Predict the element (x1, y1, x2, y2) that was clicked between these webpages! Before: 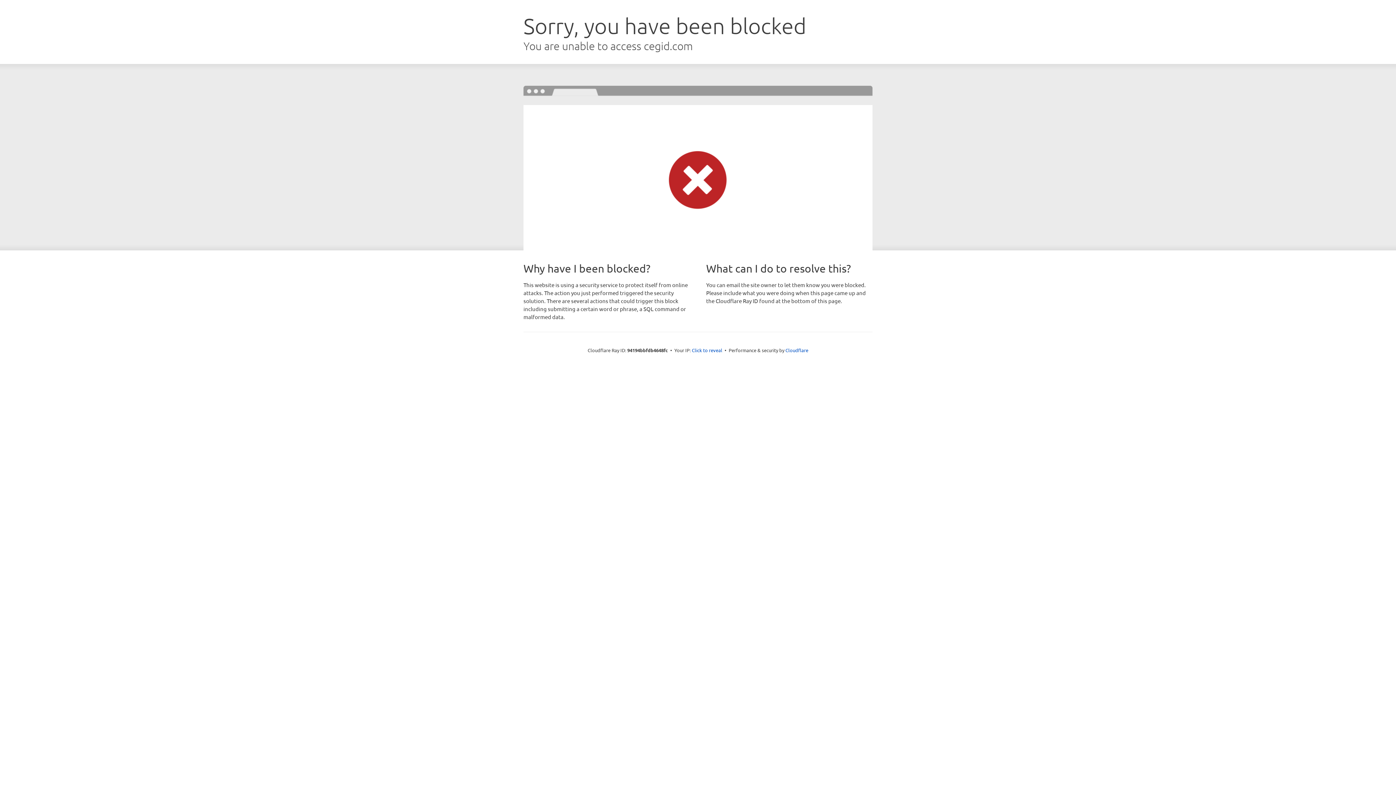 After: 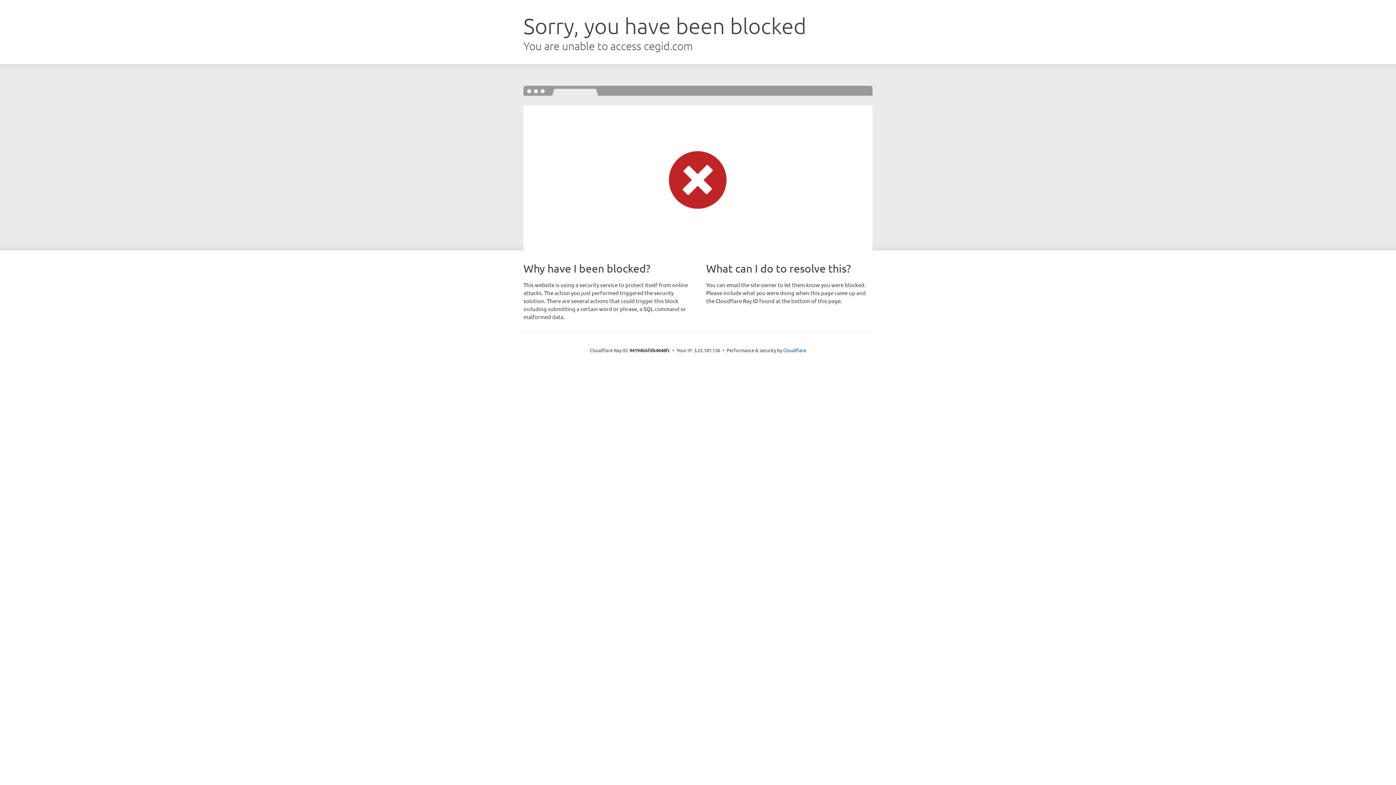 Action: bbox: (692, 346, 722, 353) label: Click to reveal